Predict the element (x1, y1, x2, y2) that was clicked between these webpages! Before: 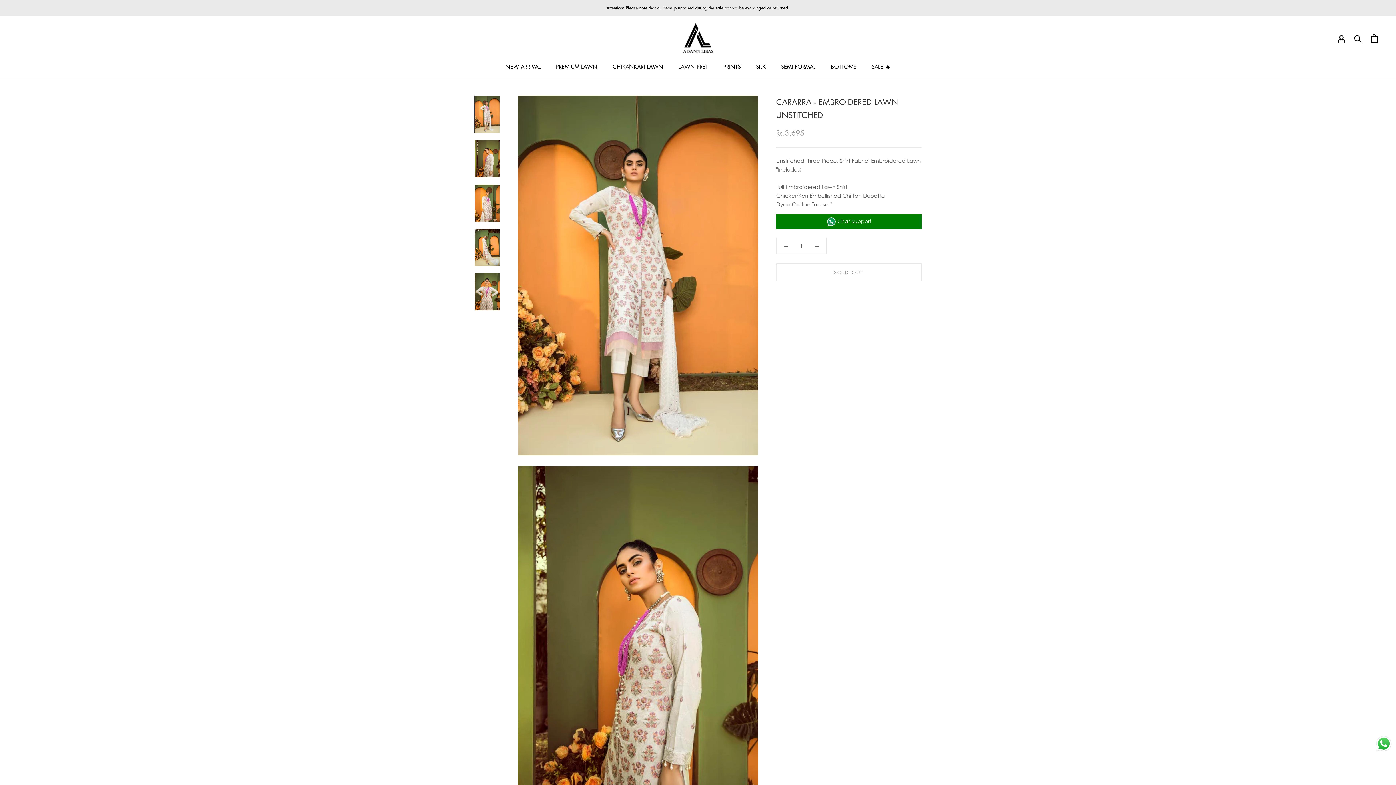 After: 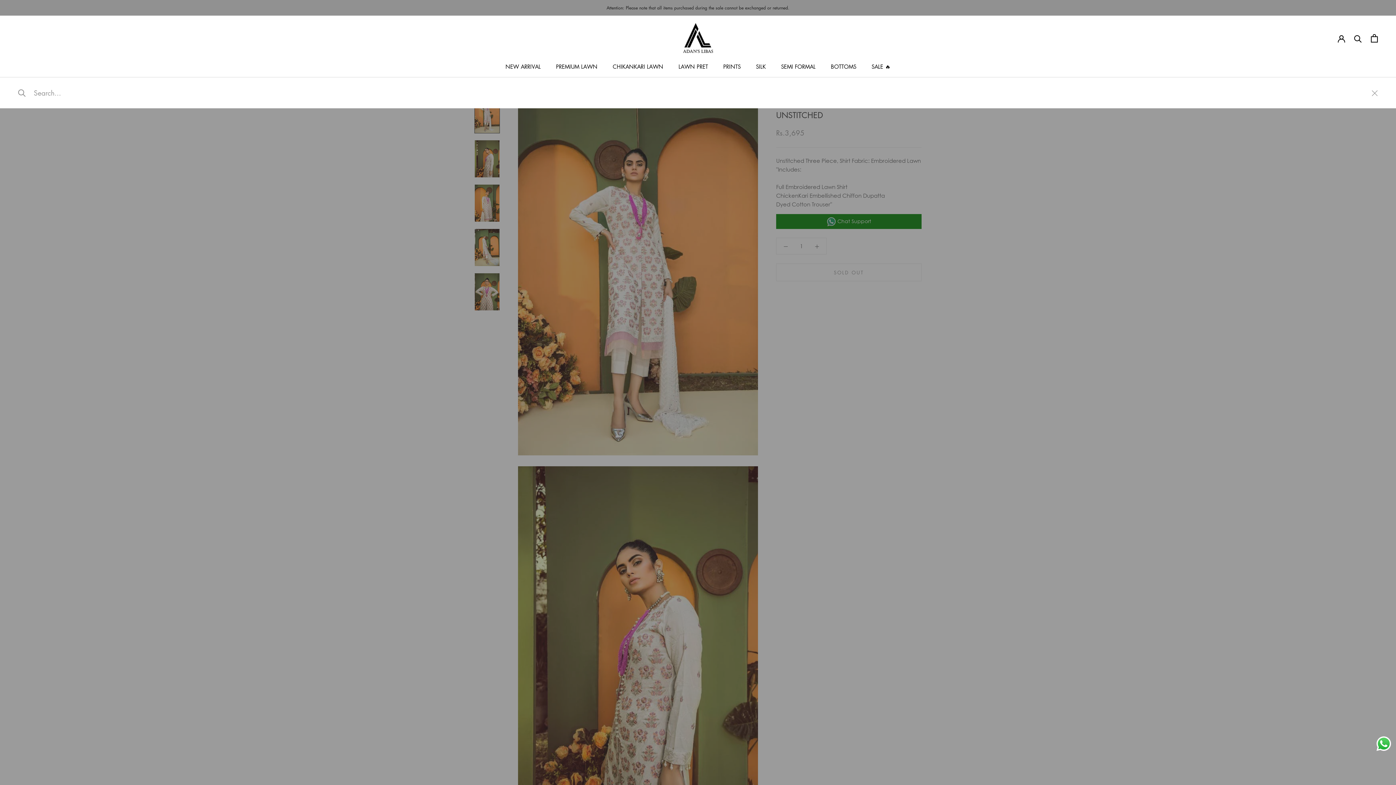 Action: label: Search bbox: (1354, 34, 1362, 42)